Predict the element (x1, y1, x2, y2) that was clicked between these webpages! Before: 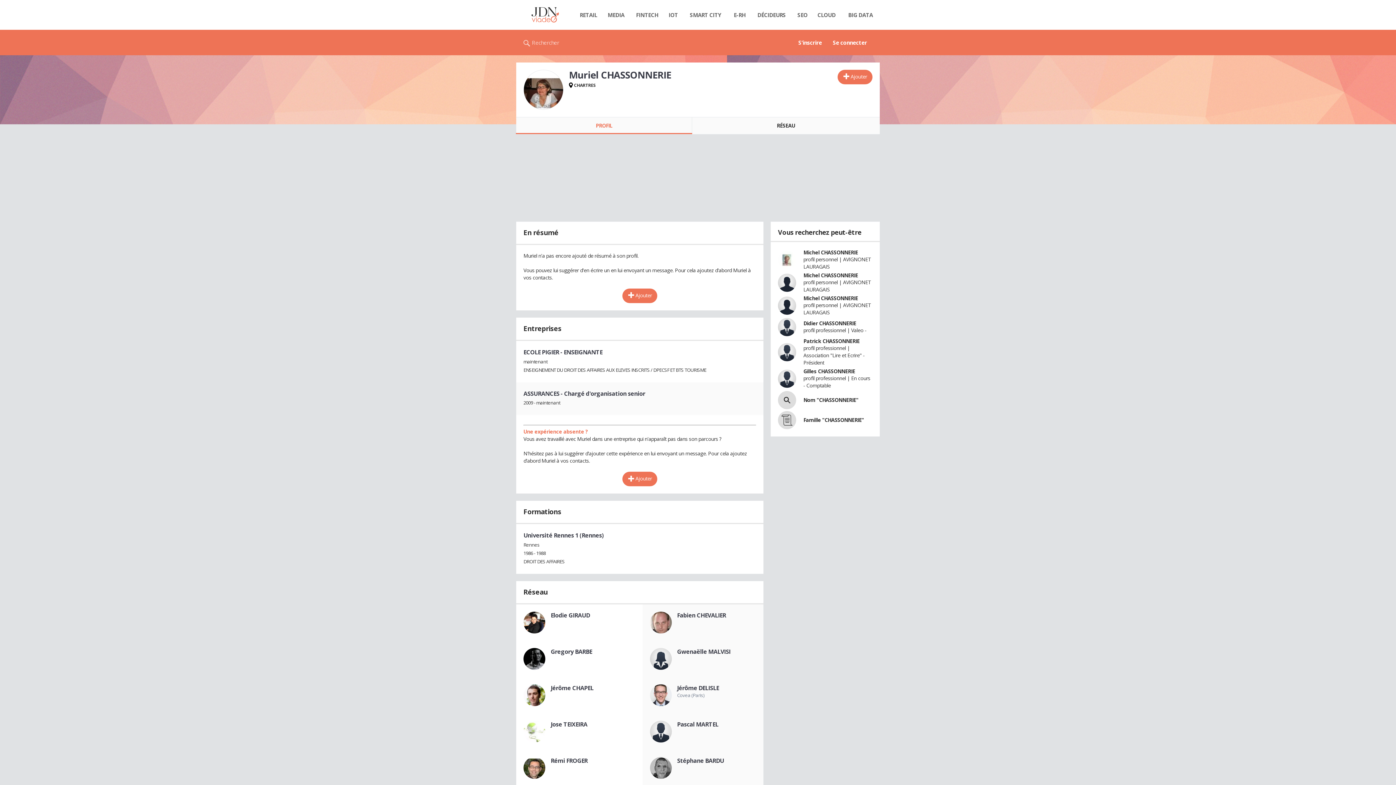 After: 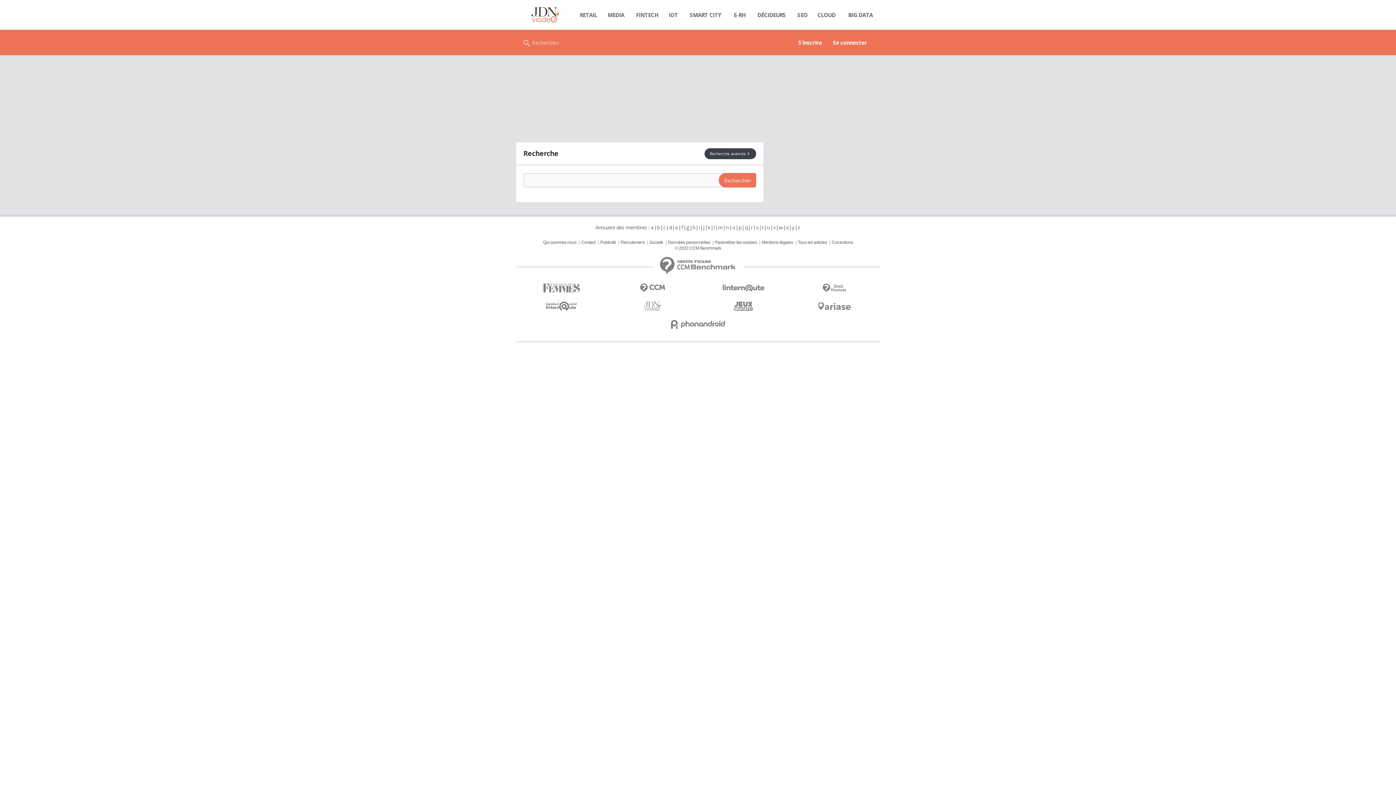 Action: label: Rechercher bbox: (523, 29, 559, 55)